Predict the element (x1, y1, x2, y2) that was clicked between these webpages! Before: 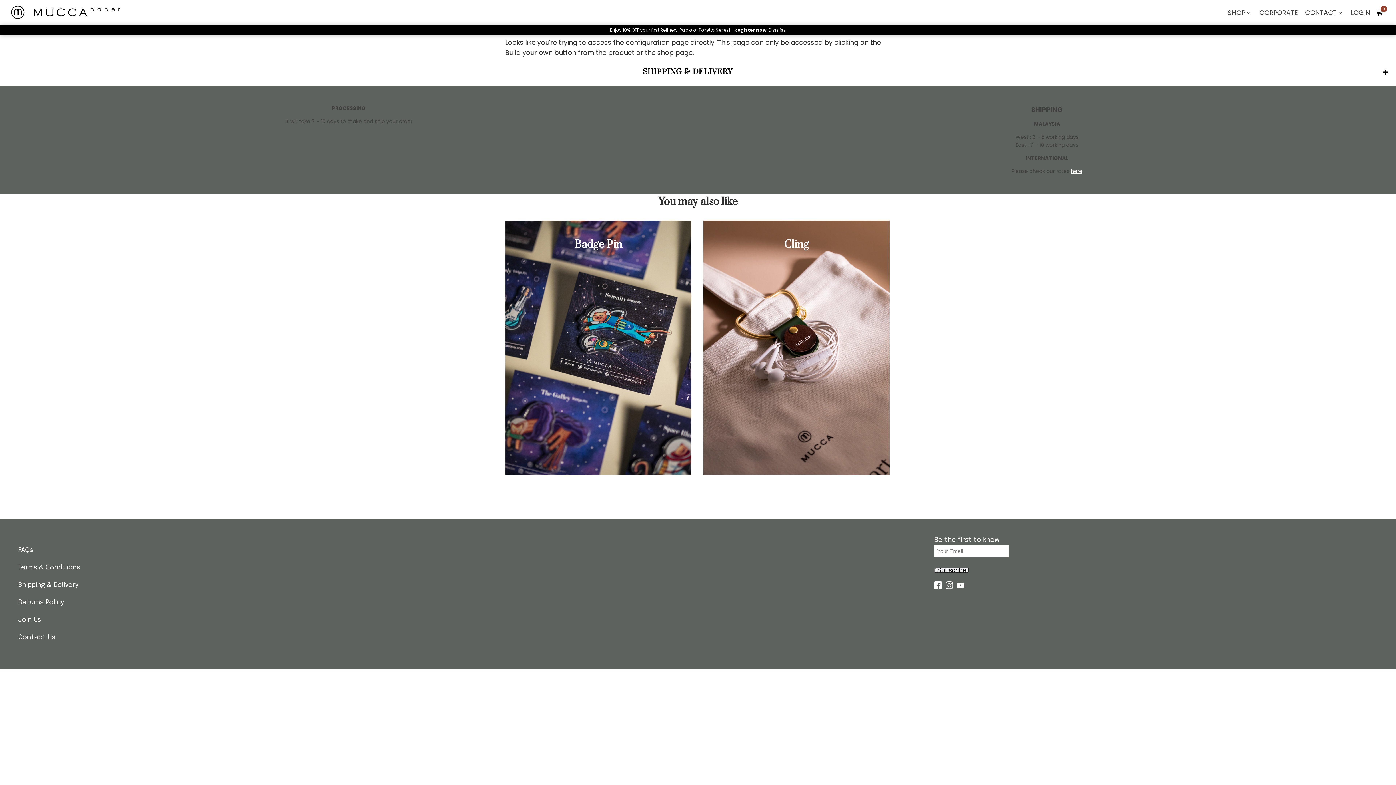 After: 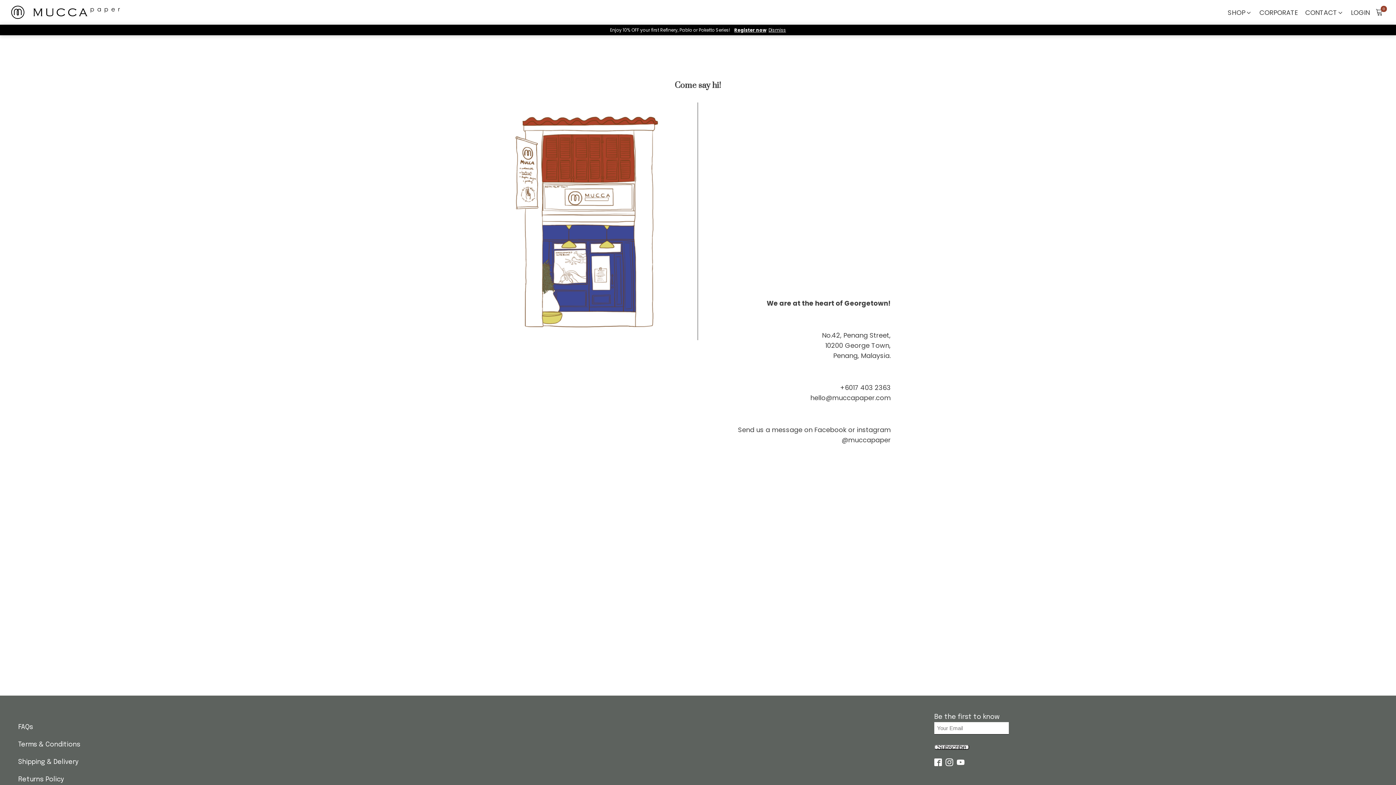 Action: label: Contact Us bbox: (18, 632, 80, 642)